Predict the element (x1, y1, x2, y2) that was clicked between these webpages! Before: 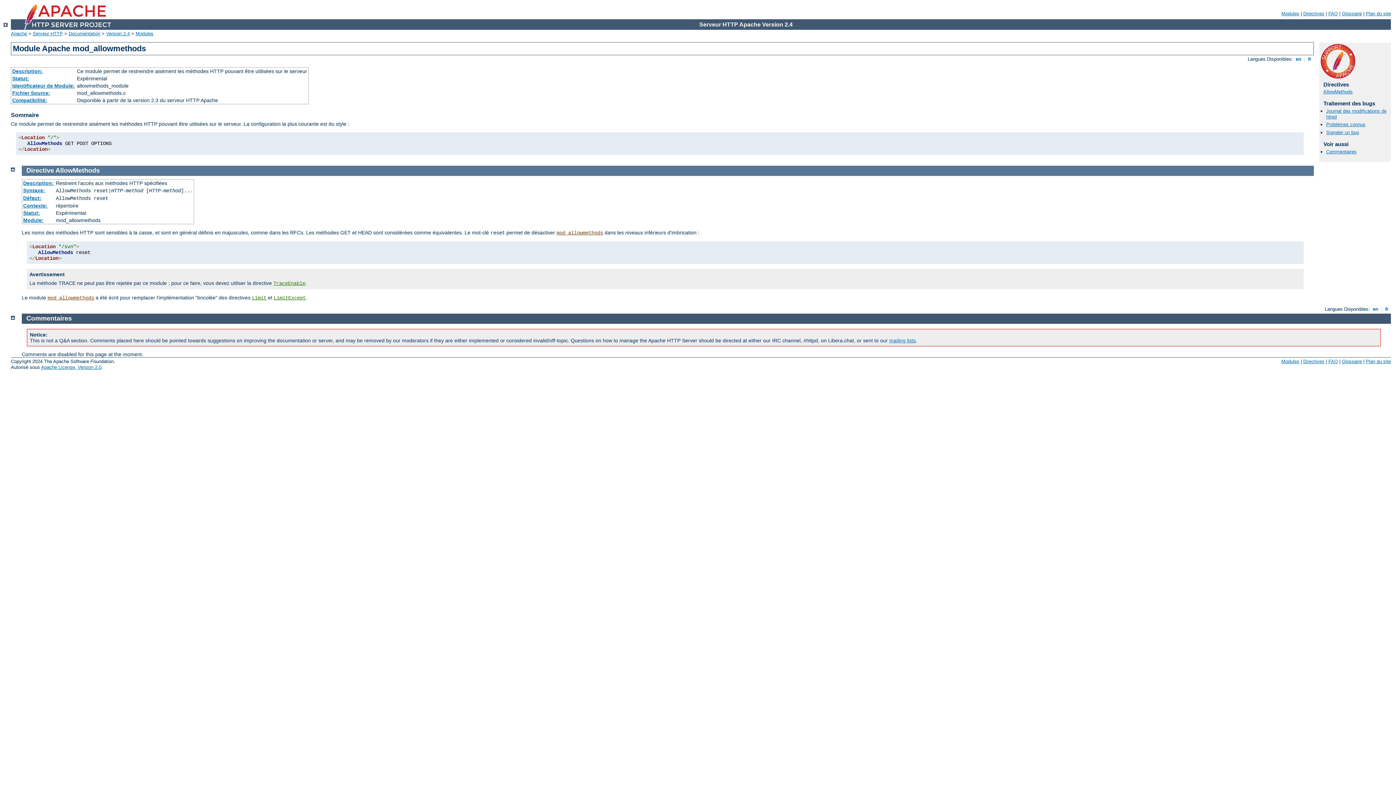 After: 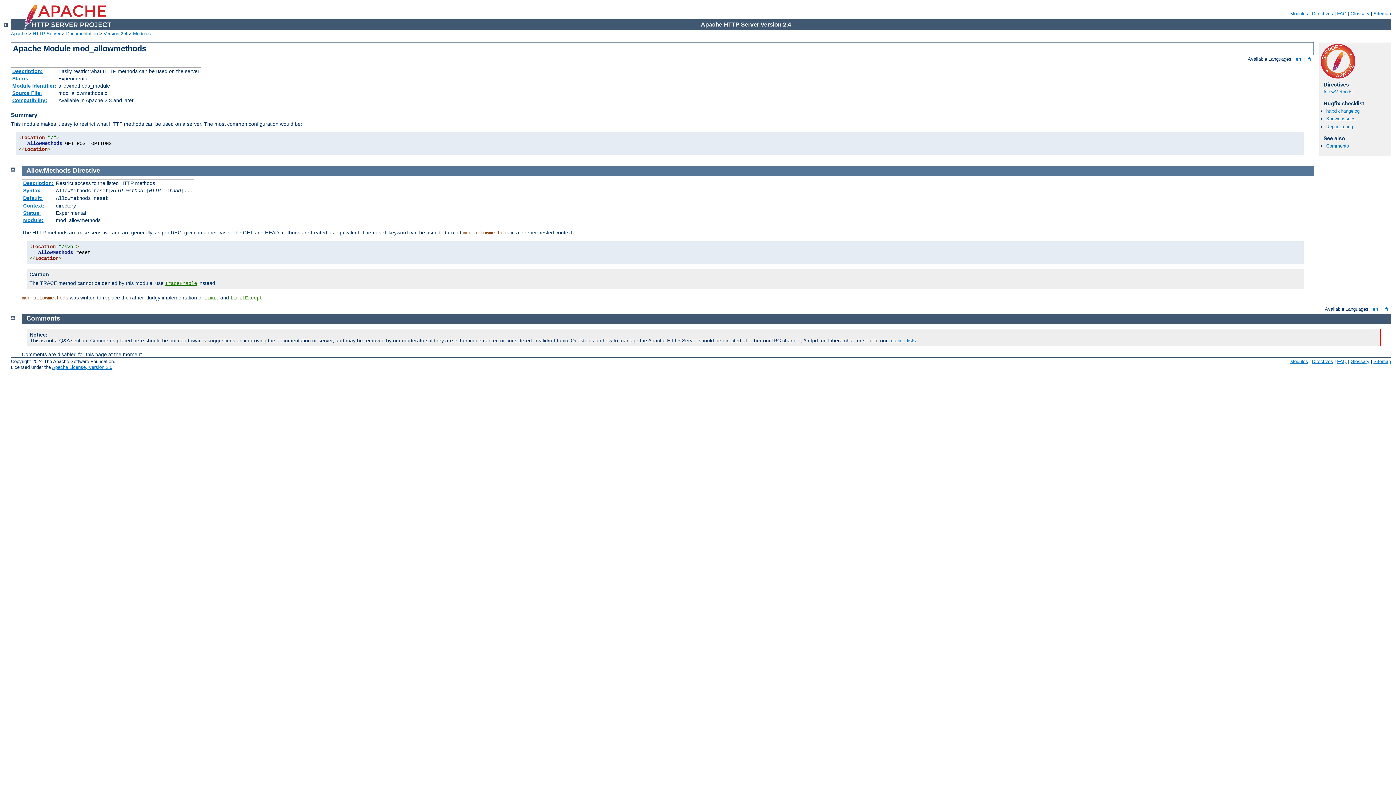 Action: label:  en  bbox: (1371, 306, 1380, 311)